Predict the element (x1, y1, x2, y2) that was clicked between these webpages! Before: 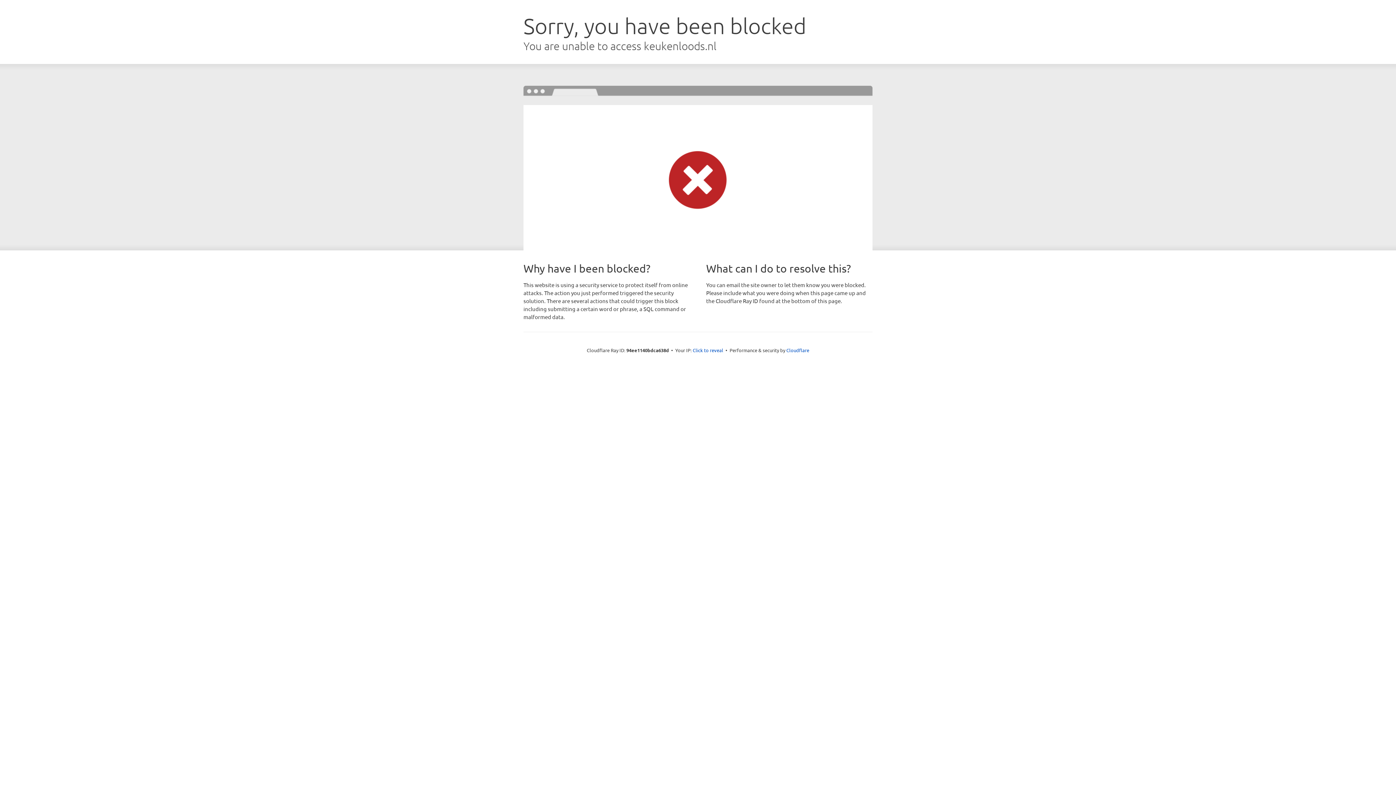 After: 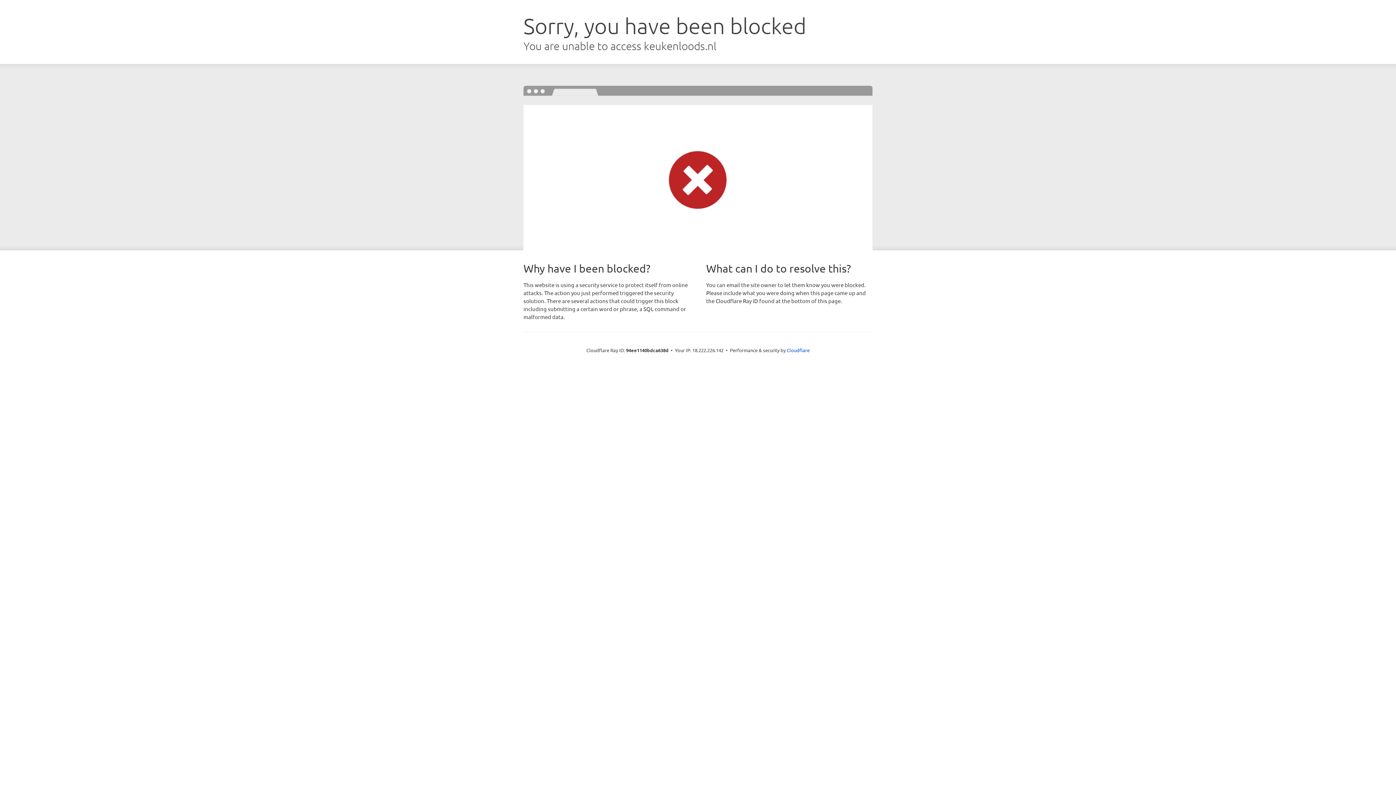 Action: label: Click to reveal bbox: (692, 346, 723, 353)